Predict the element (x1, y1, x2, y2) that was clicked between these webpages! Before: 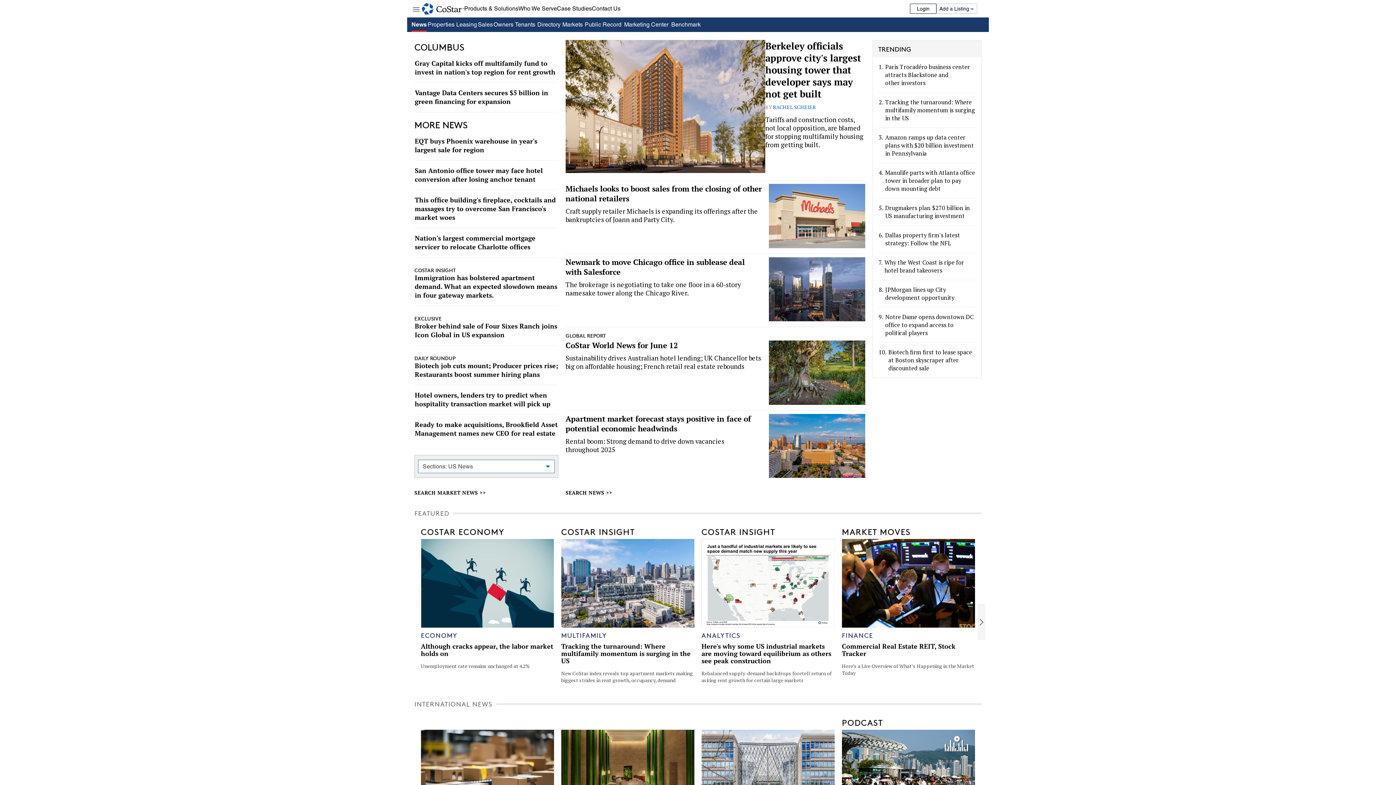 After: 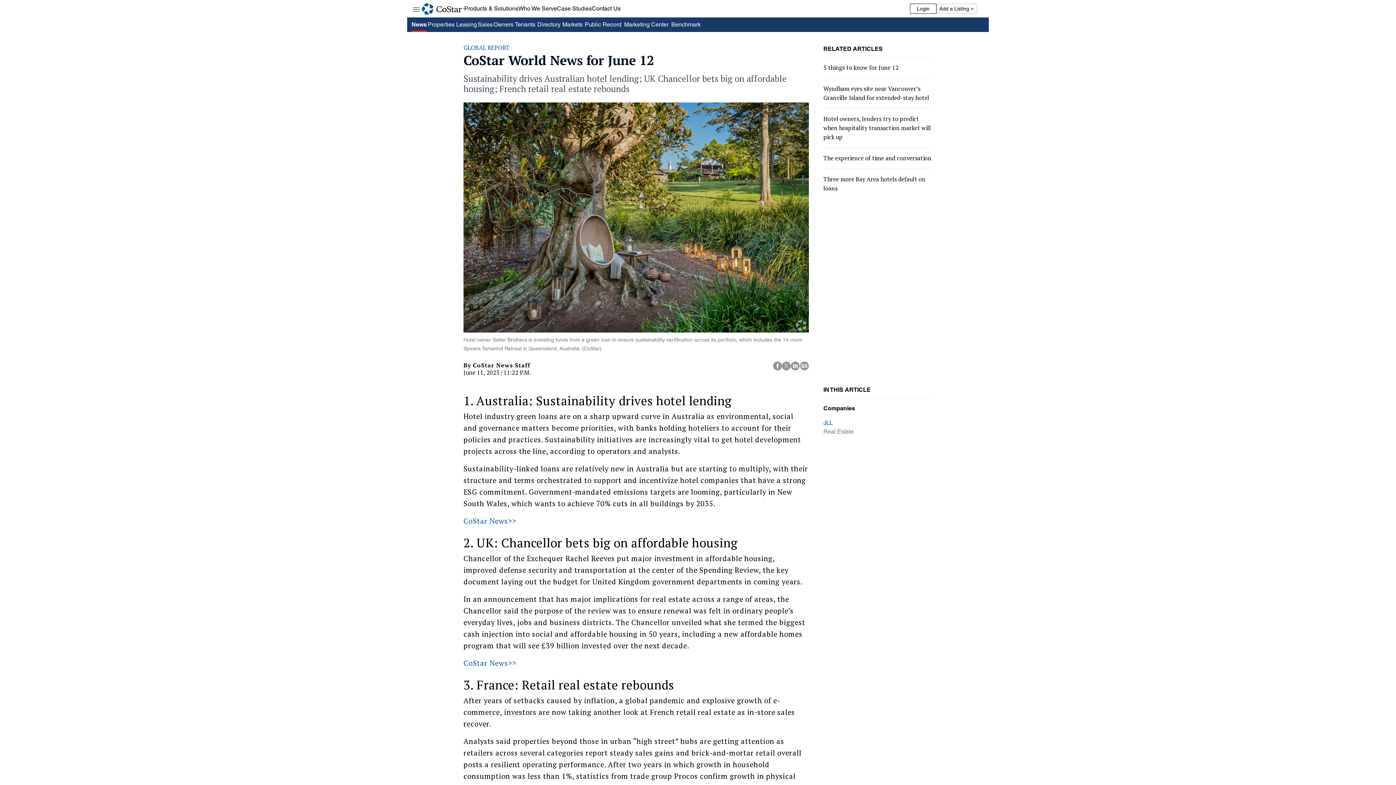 Action: bbox: (769, 340, 865, 404)